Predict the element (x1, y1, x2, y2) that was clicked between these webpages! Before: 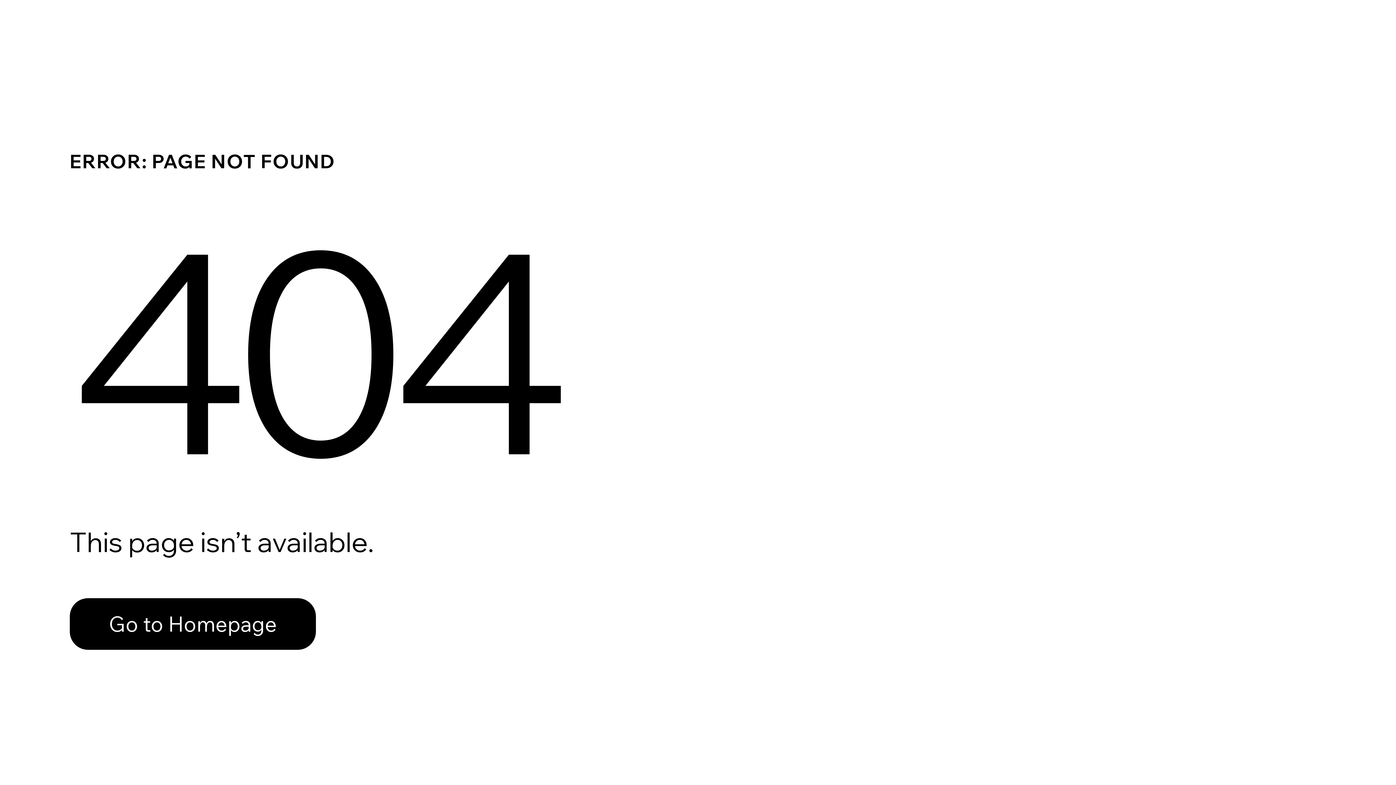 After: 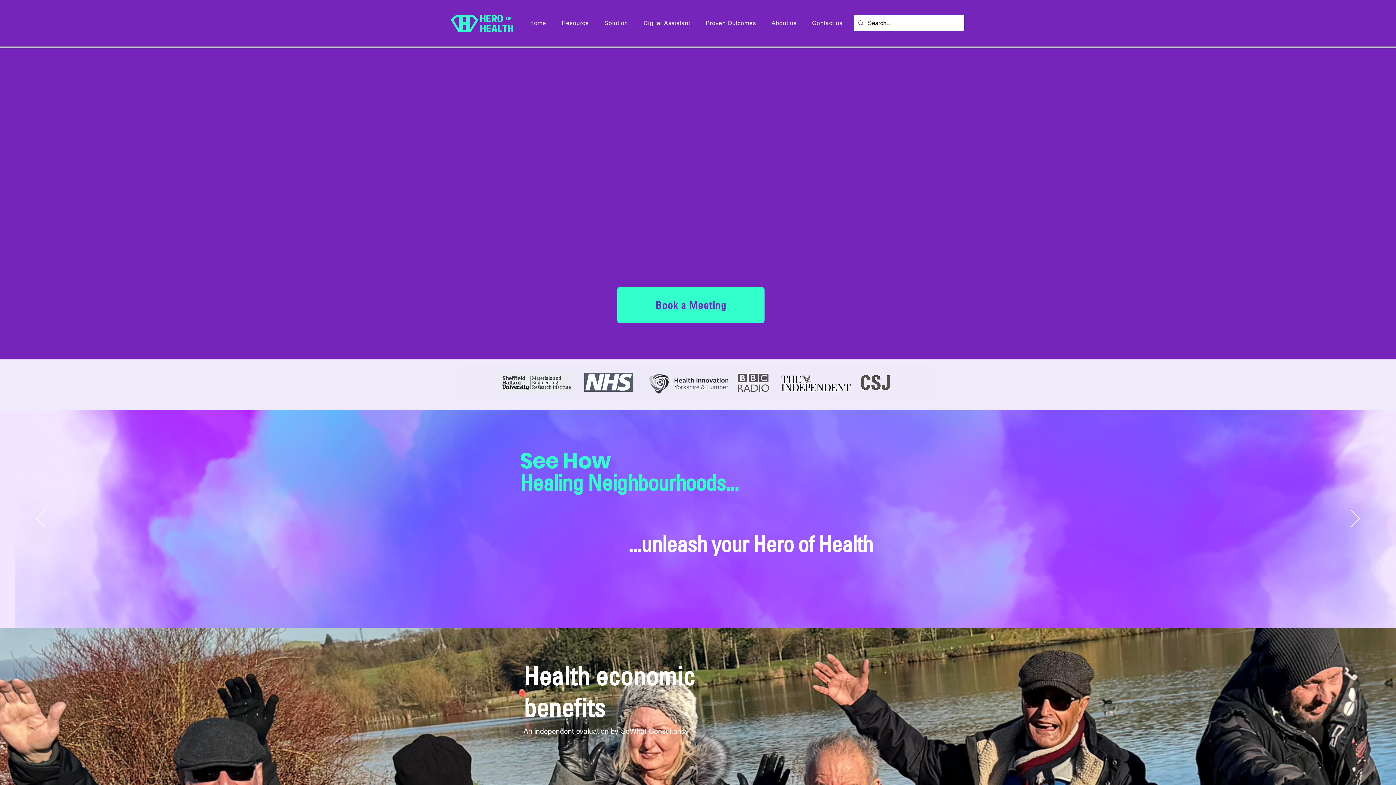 Action: label: Go to Homepage bbox: (69, 582, 768, 659)